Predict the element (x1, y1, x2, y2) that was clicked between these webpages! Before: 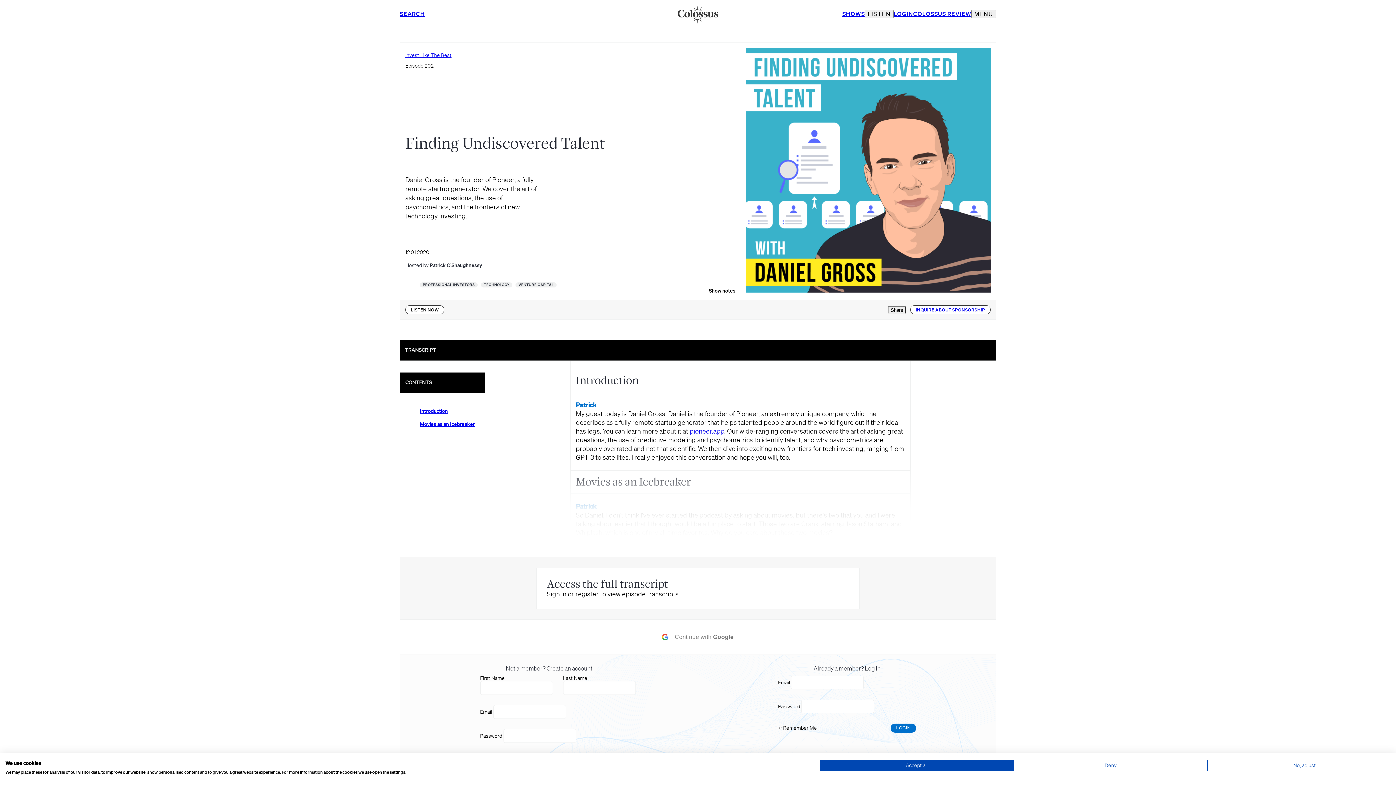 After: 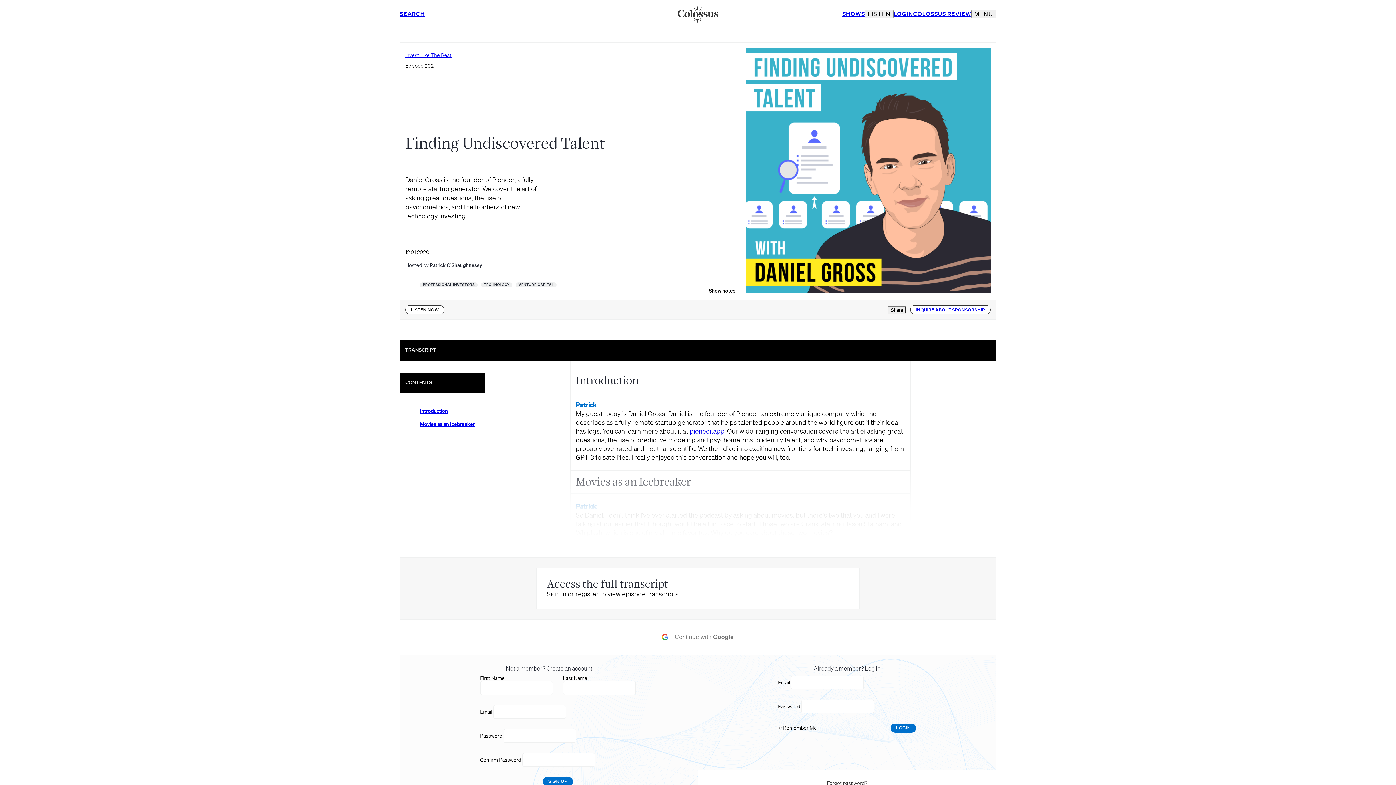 Action: label: Accept all cookies bbox: (820, 760, 1013, 771)